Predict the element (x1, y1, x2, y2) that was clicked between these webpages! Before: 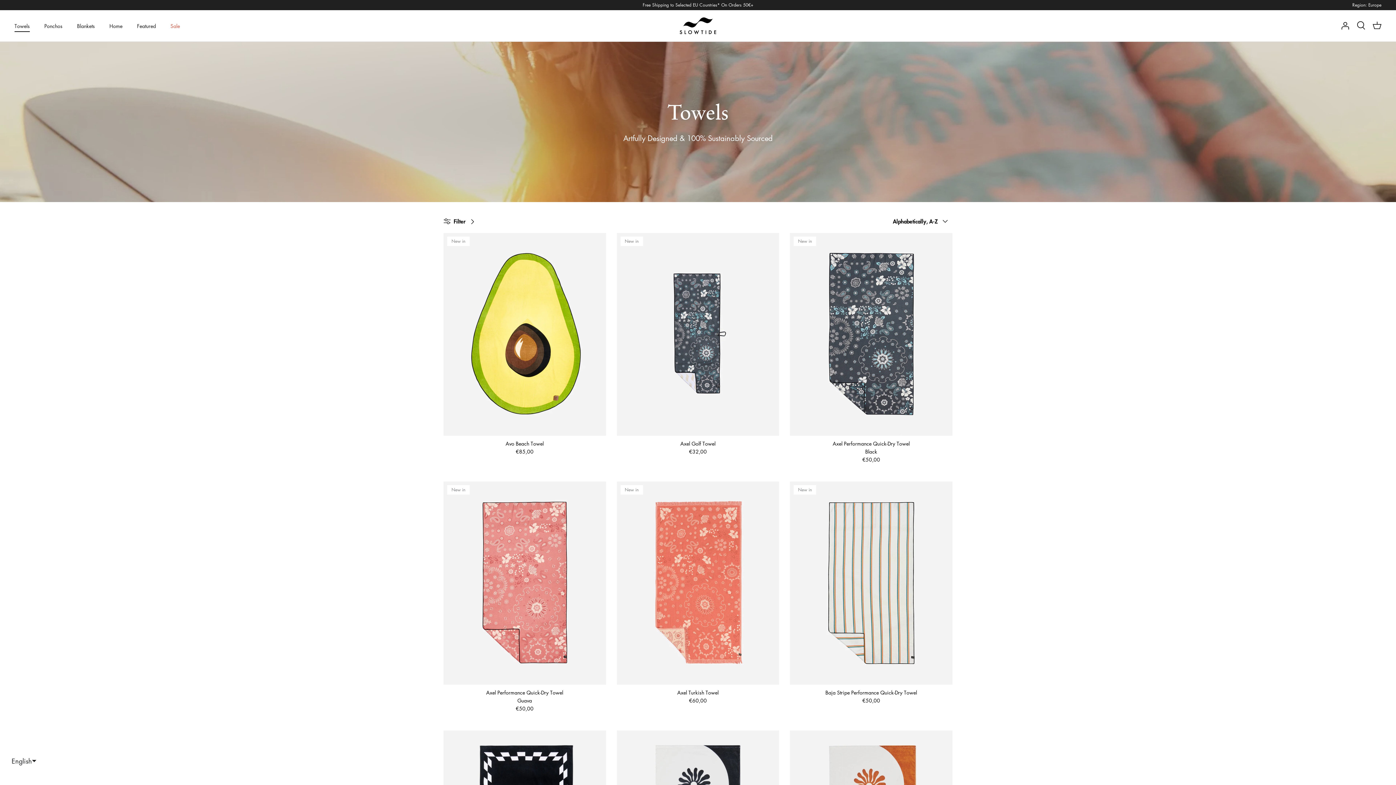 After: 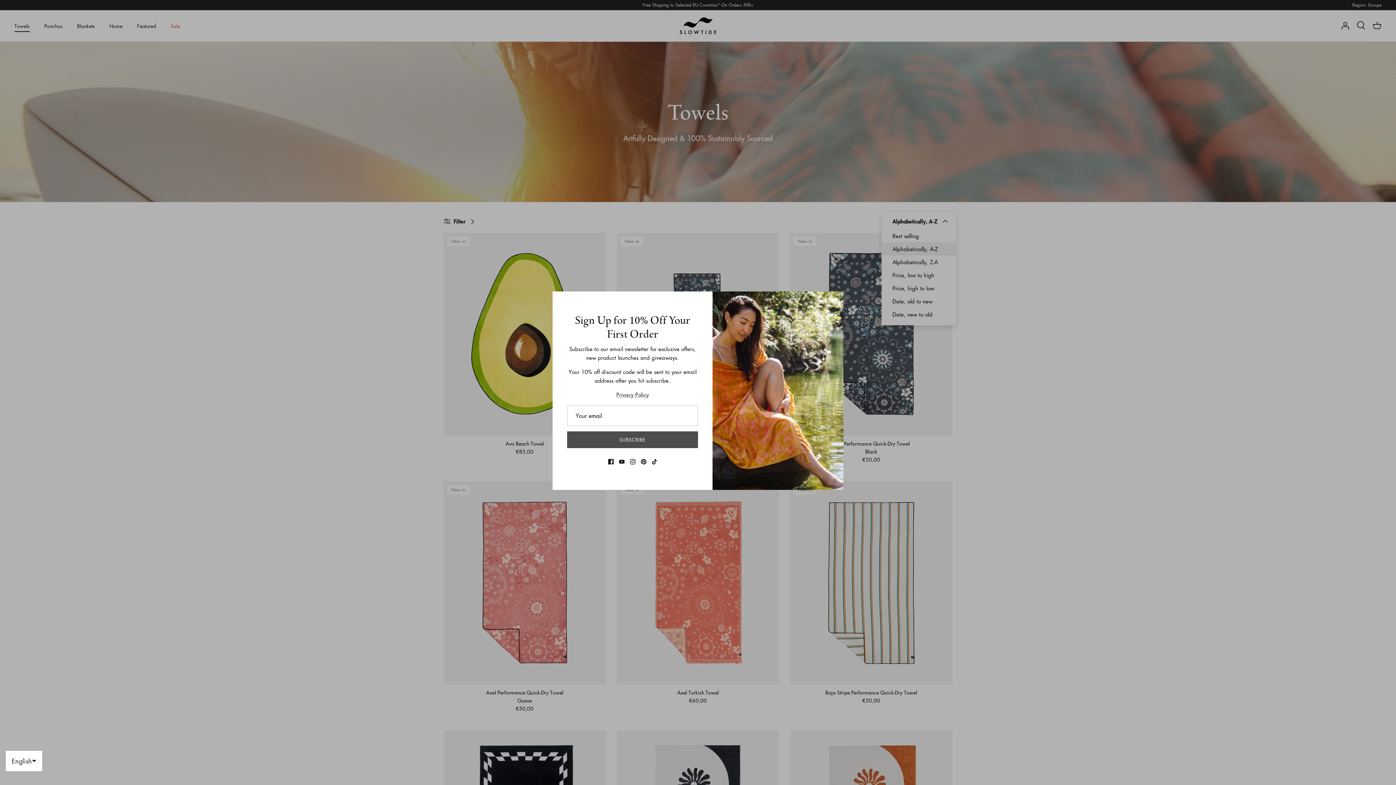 Action: label: Alphabetically, A-Z bbox: (893, 213, 952, 229)